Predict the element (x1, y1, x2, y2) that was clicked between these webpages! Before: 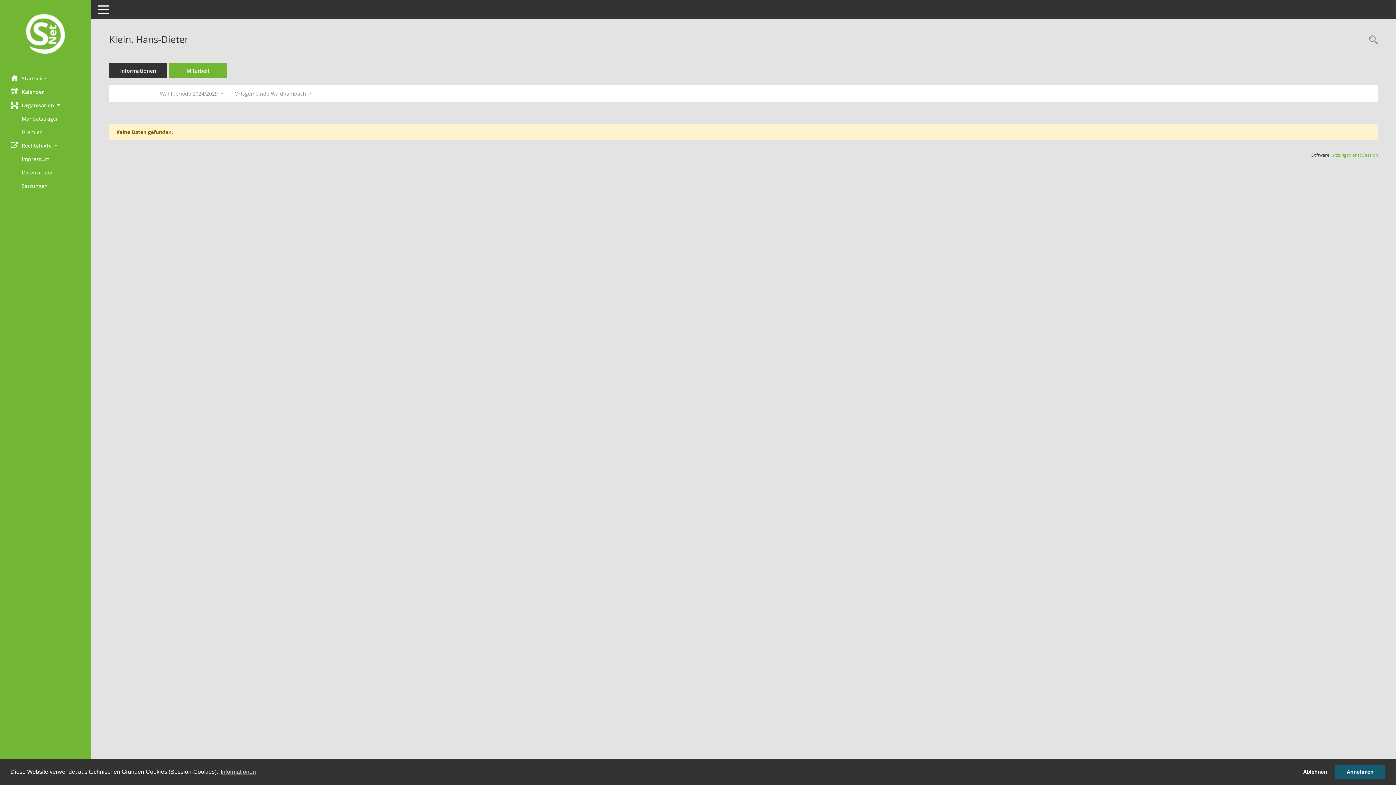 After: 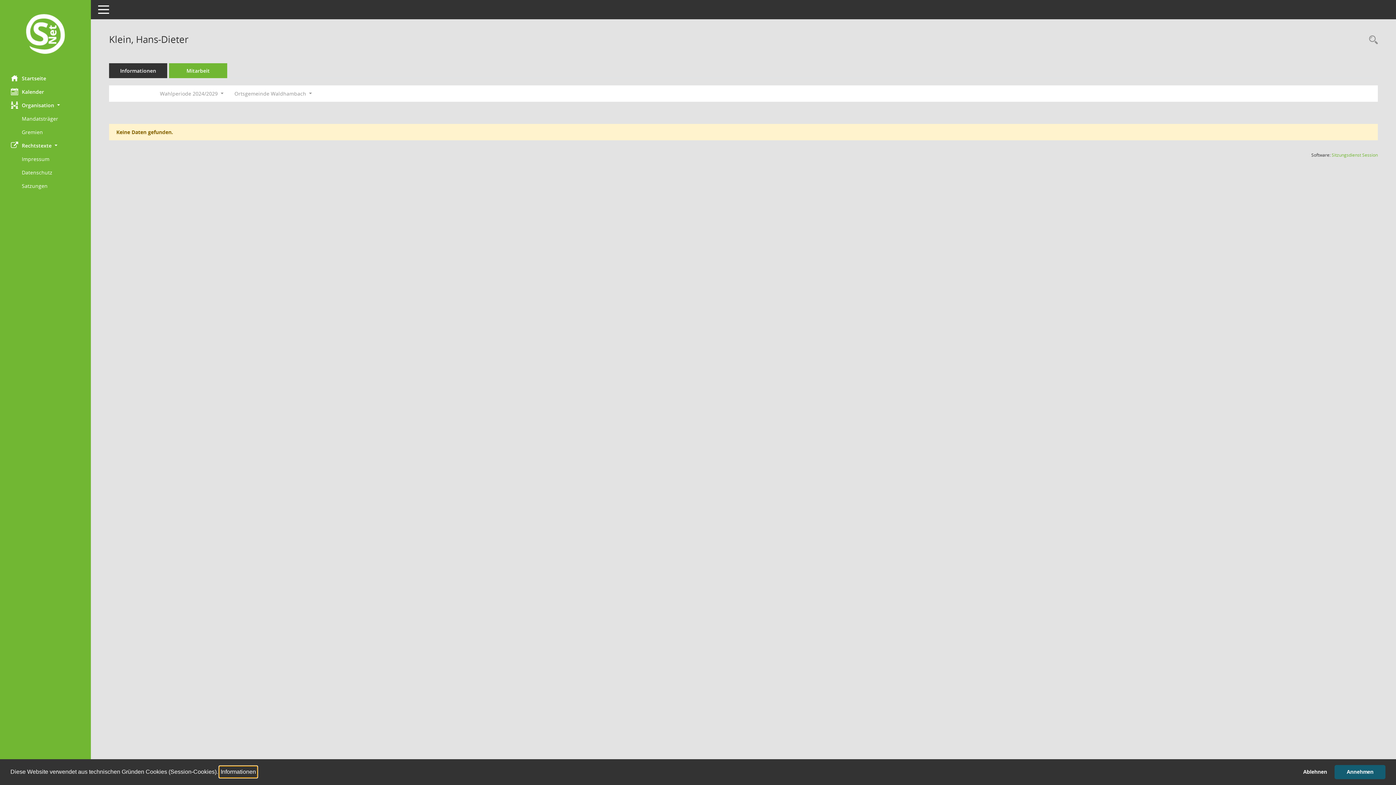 Action: label: learn more about cookies bbox: (219, 766, 257, 777)